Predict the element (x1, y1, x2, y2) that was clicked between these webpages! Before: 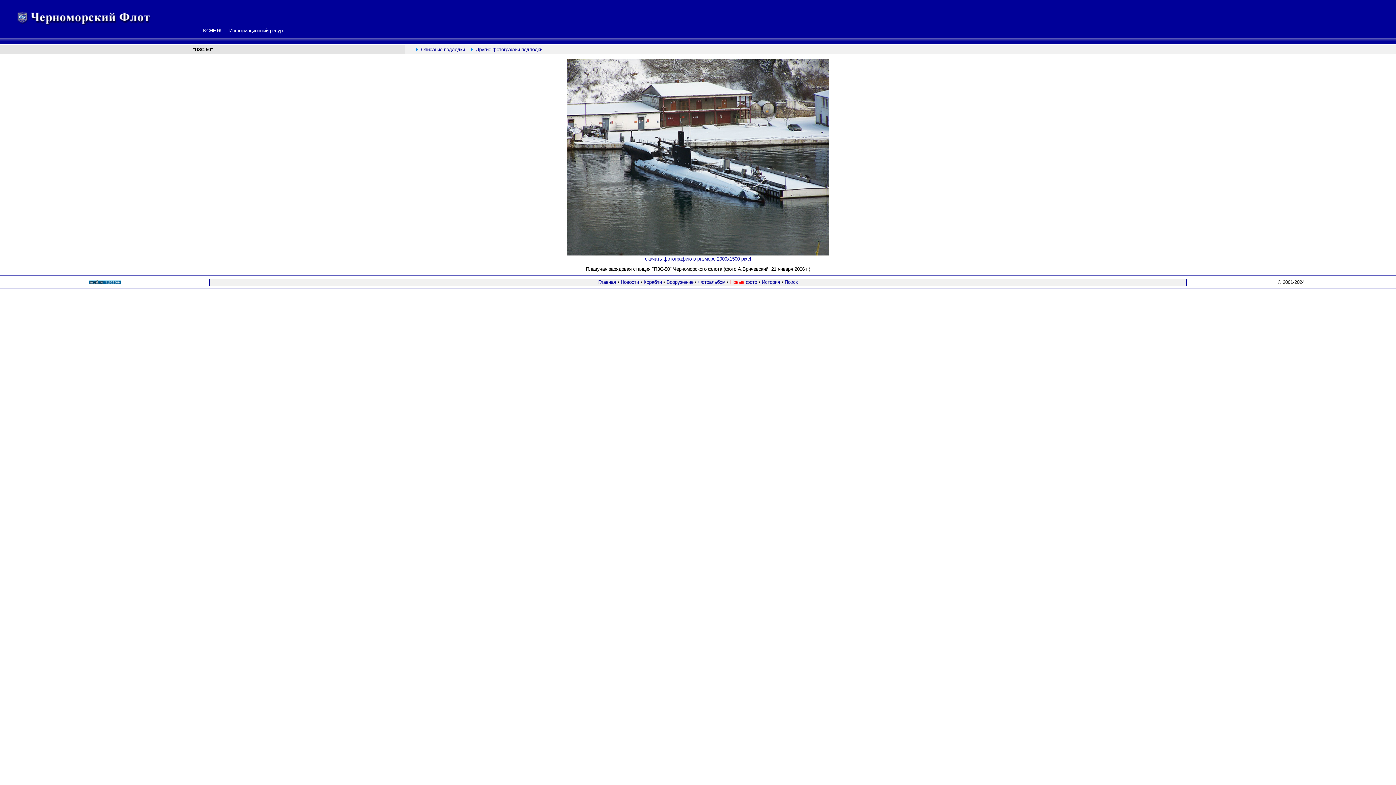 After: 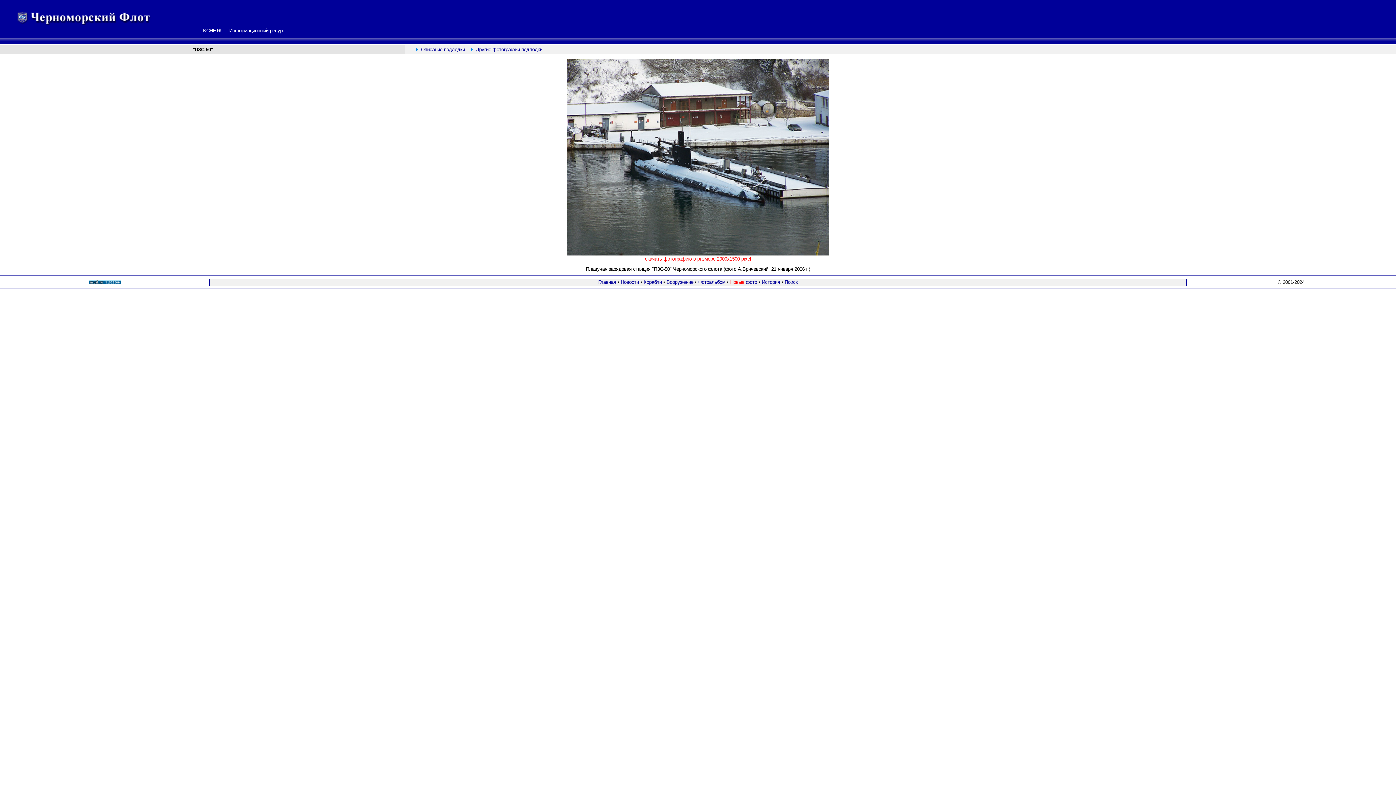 Action: label: скачать фотографию в размере 2000х1500 pixel bbox: (645, 256, 751, 261)